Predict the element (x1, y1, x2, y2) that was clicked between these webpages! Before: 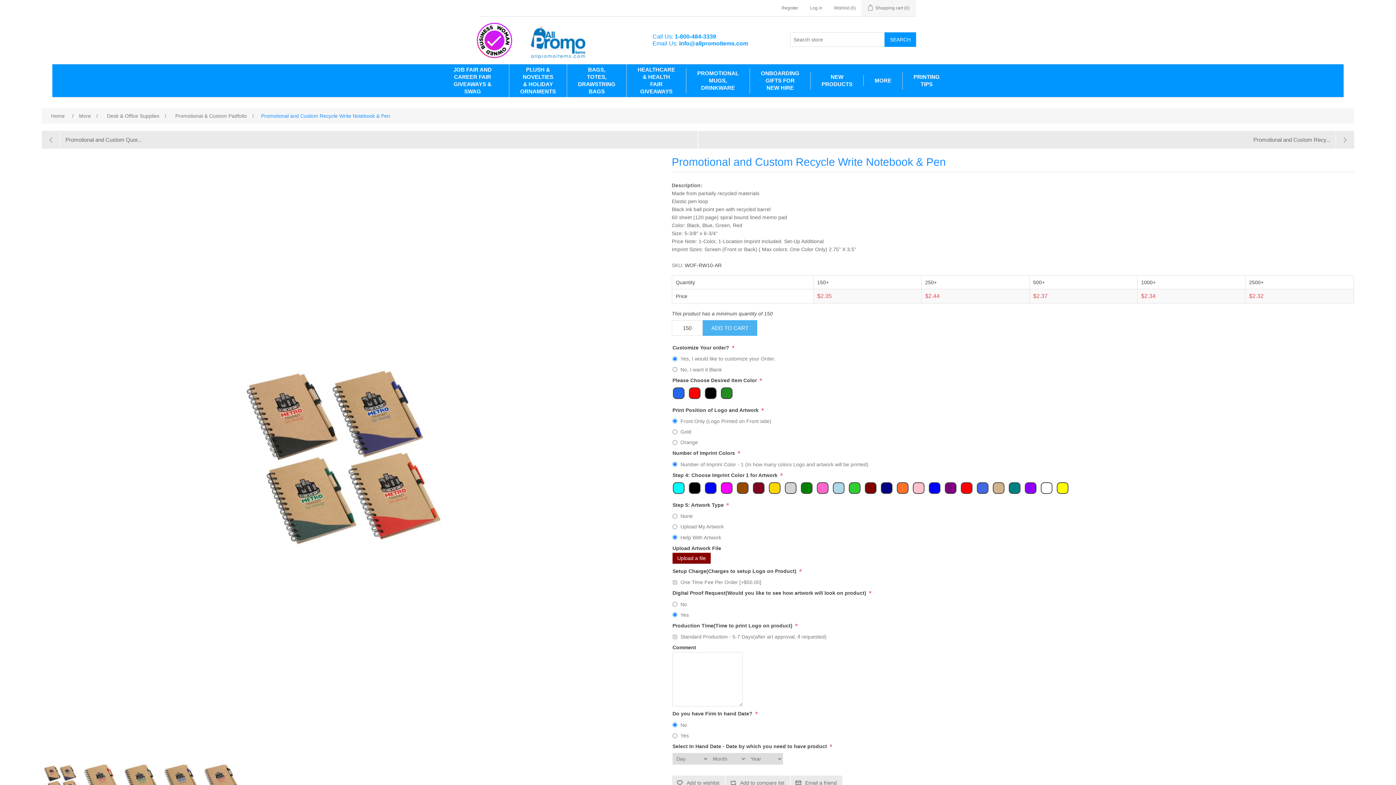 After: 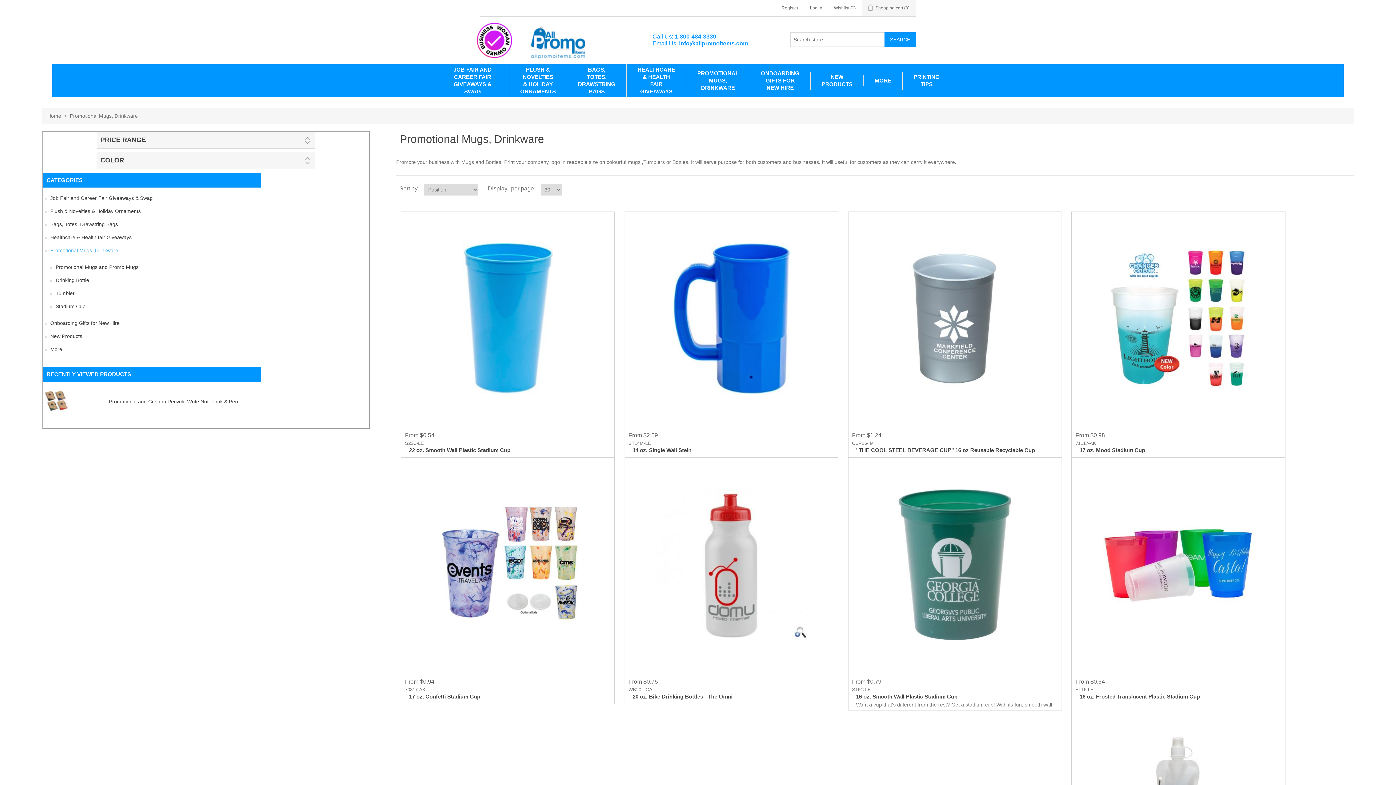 Action: bbox: (693, 68, 742, 93) label: PROMOTIONAL MUGS, DRINKWARE